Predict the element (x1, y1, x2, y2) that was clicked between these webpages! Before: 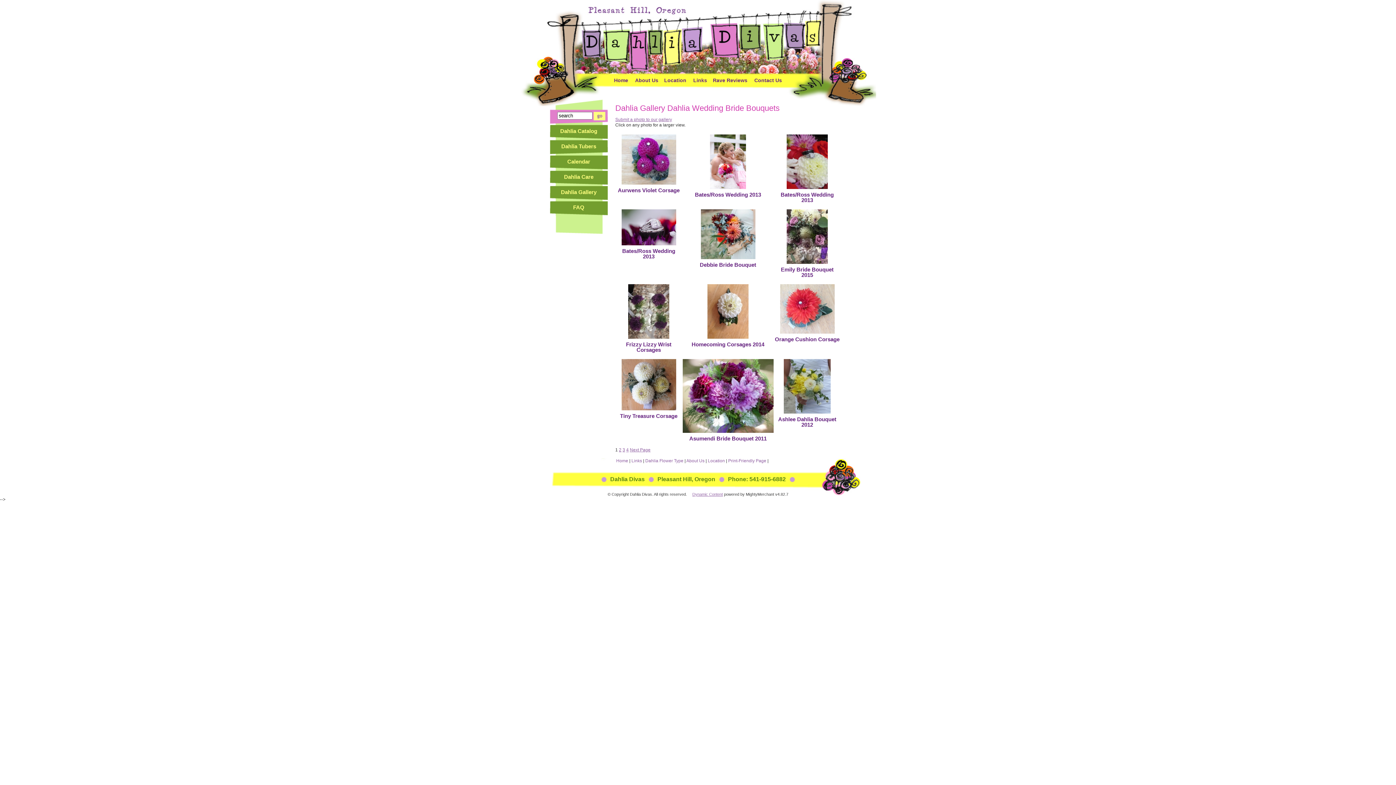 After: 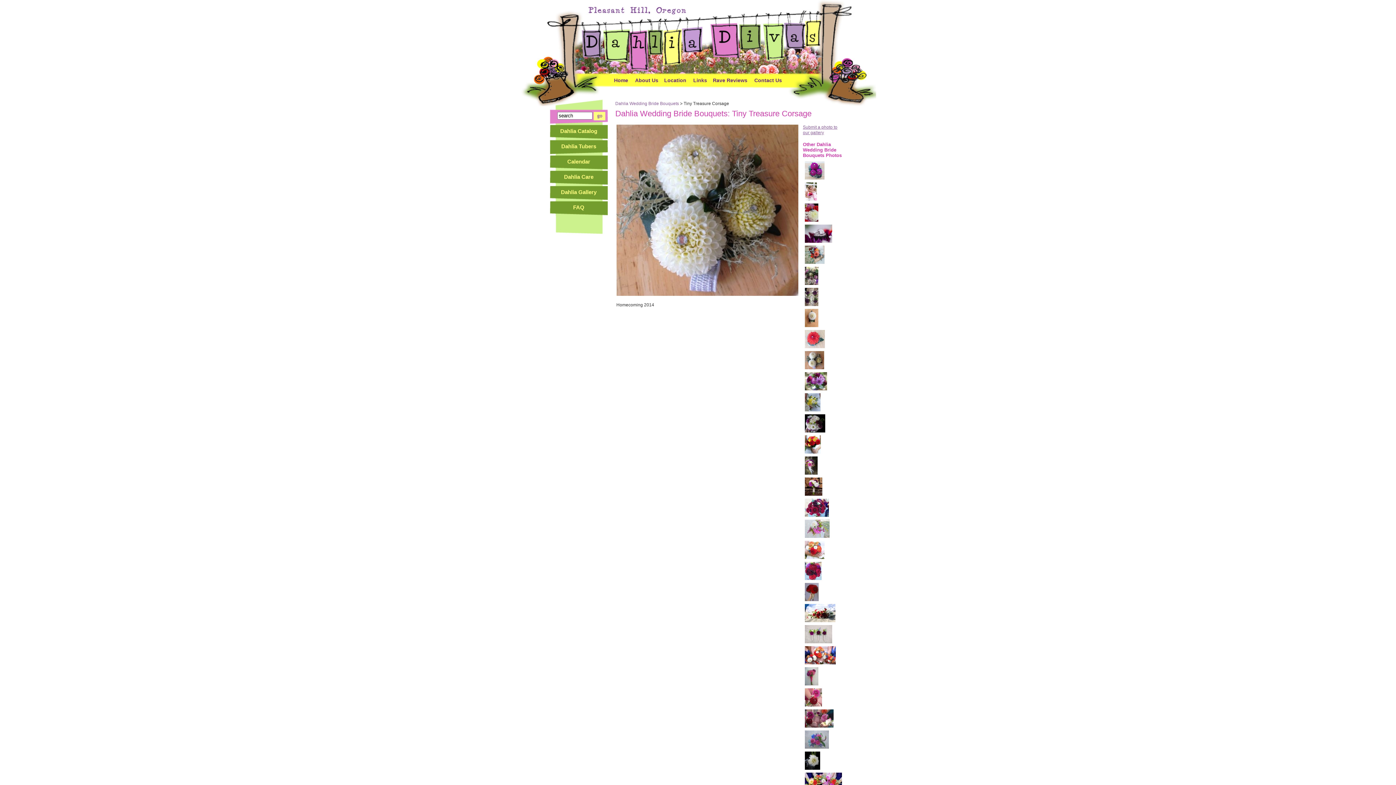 Action: bbox: (621, 409, 676, 414)